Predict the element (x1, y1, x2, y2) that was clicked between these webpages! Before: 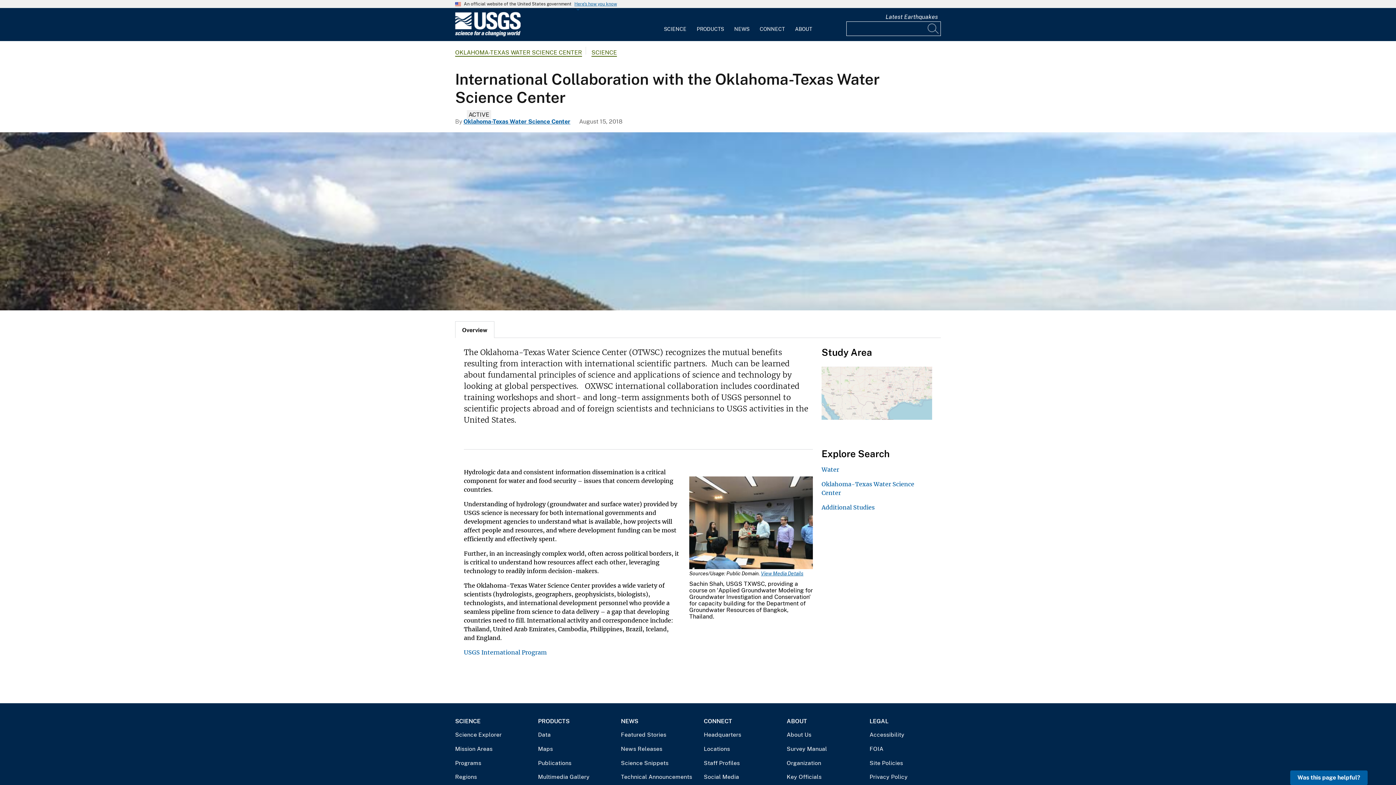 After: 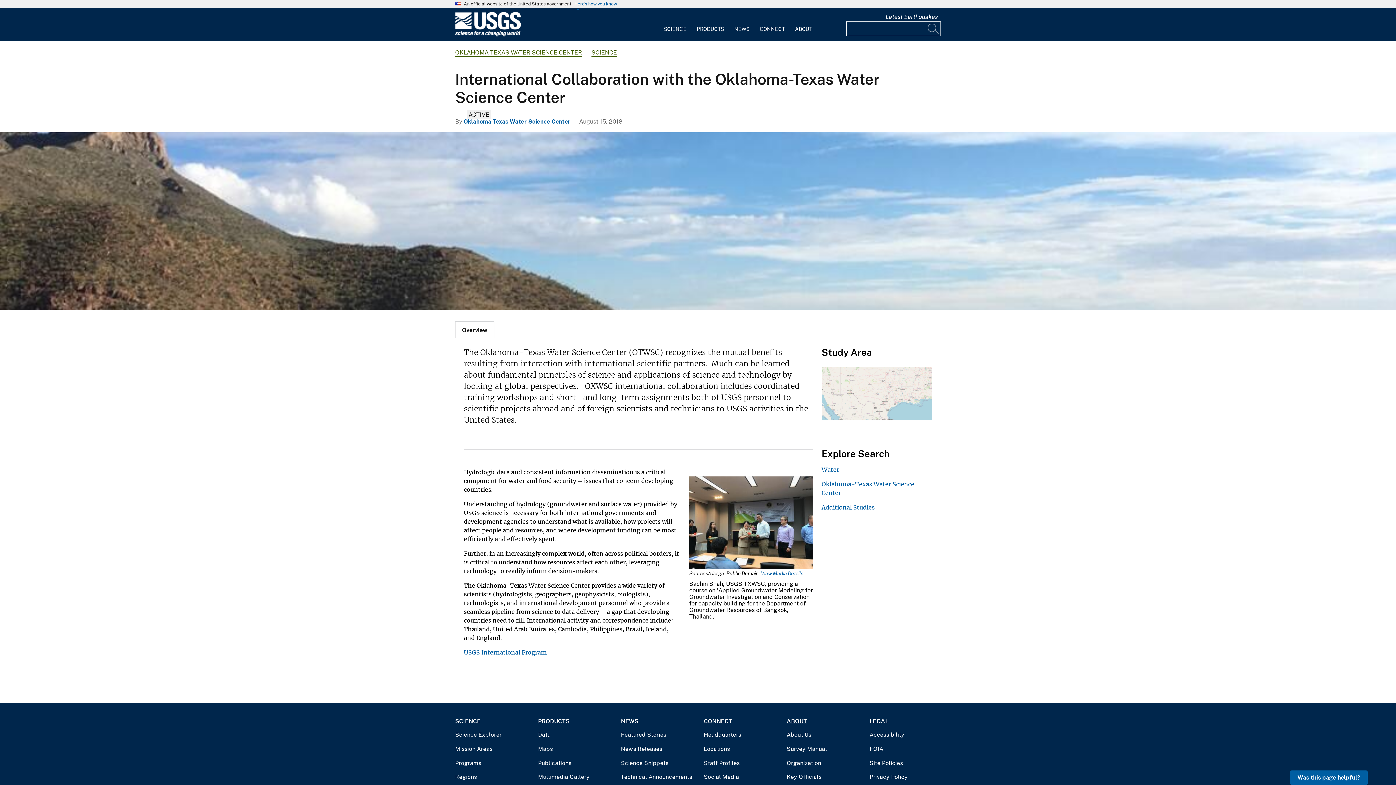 Action: label: ABOUT bbox: (786, 715, 858, 728)